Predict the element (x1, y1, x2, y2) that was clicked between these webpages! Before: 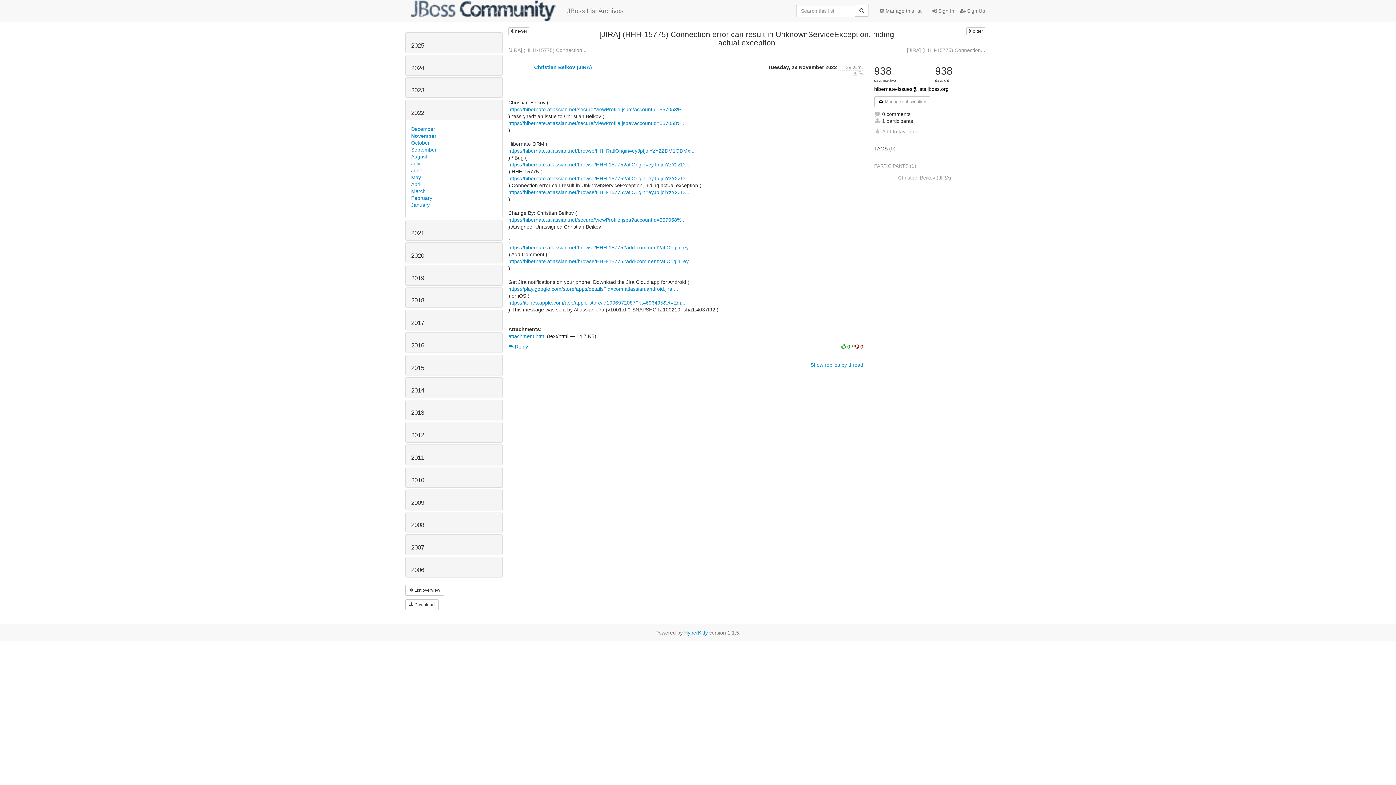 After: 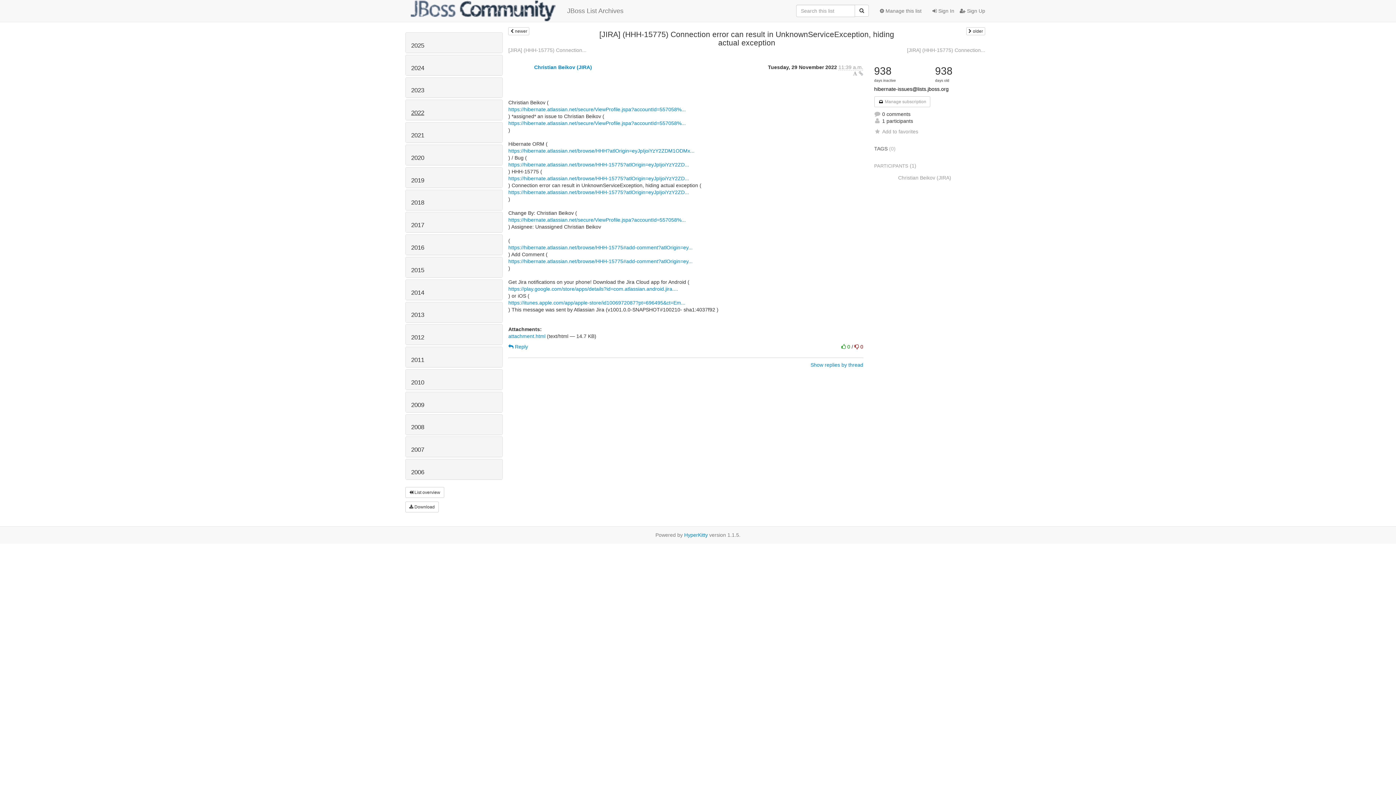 Action: bbox: (411, 109, 424, 116) label: 2022